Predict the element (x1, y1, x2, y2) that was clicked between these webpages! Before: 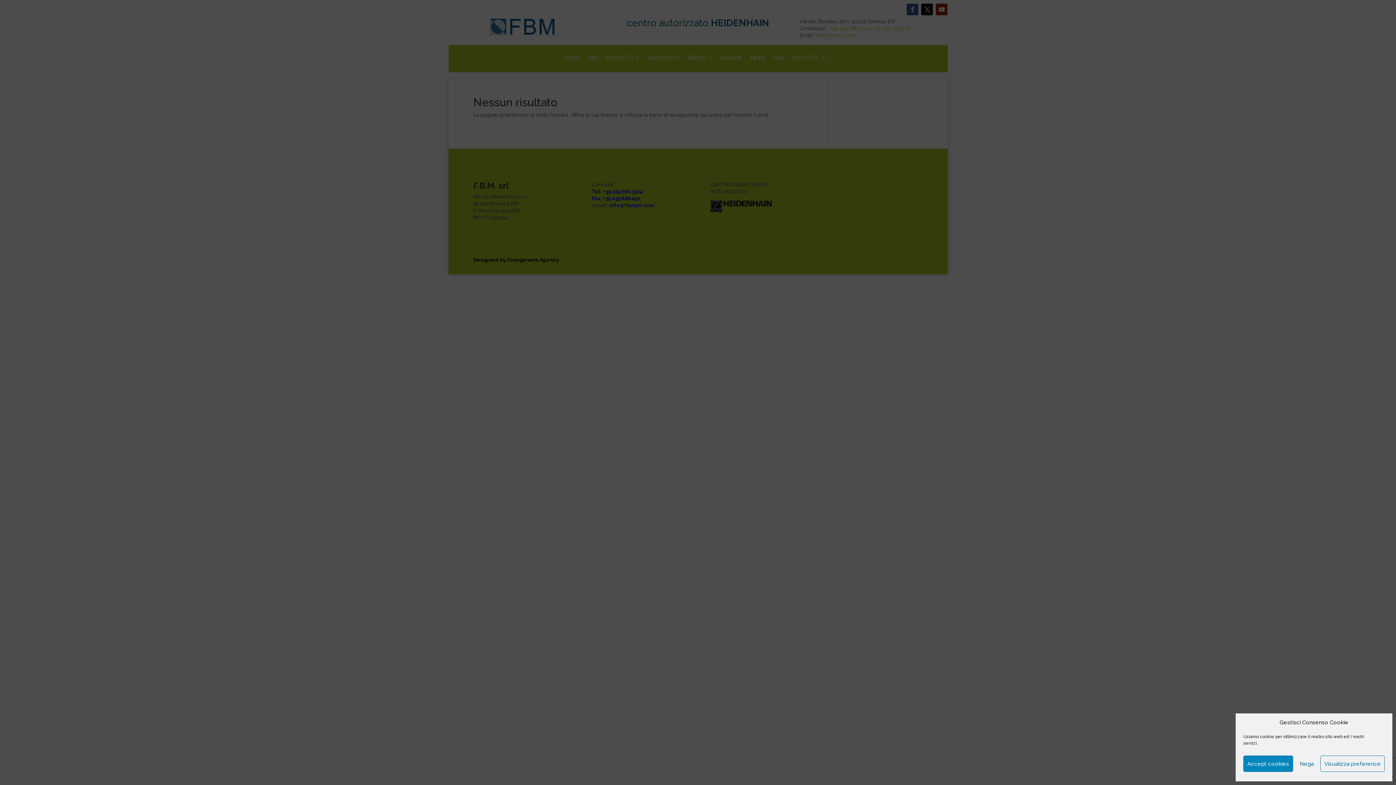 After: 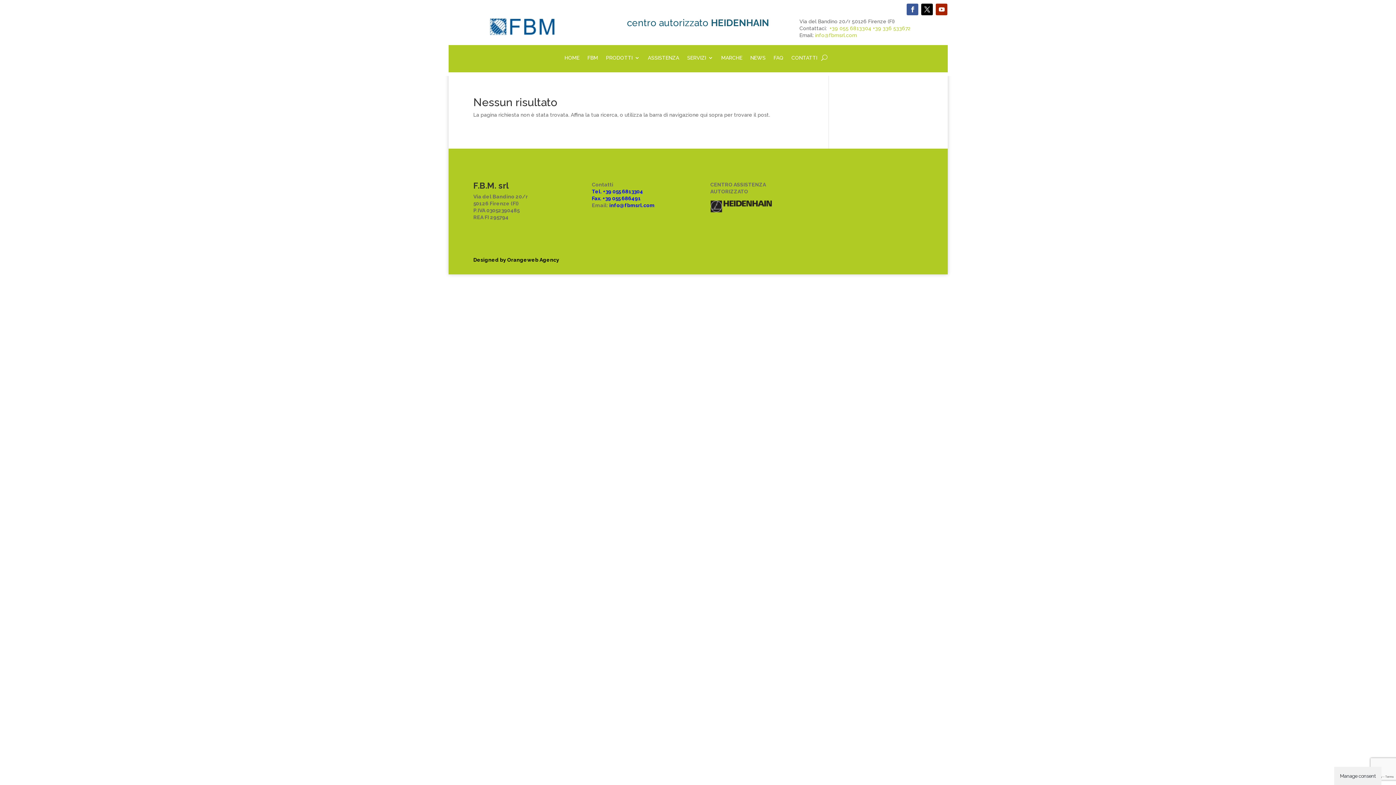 Action: bbox: (1243, 756, 1293, 772) label: Accept cookies